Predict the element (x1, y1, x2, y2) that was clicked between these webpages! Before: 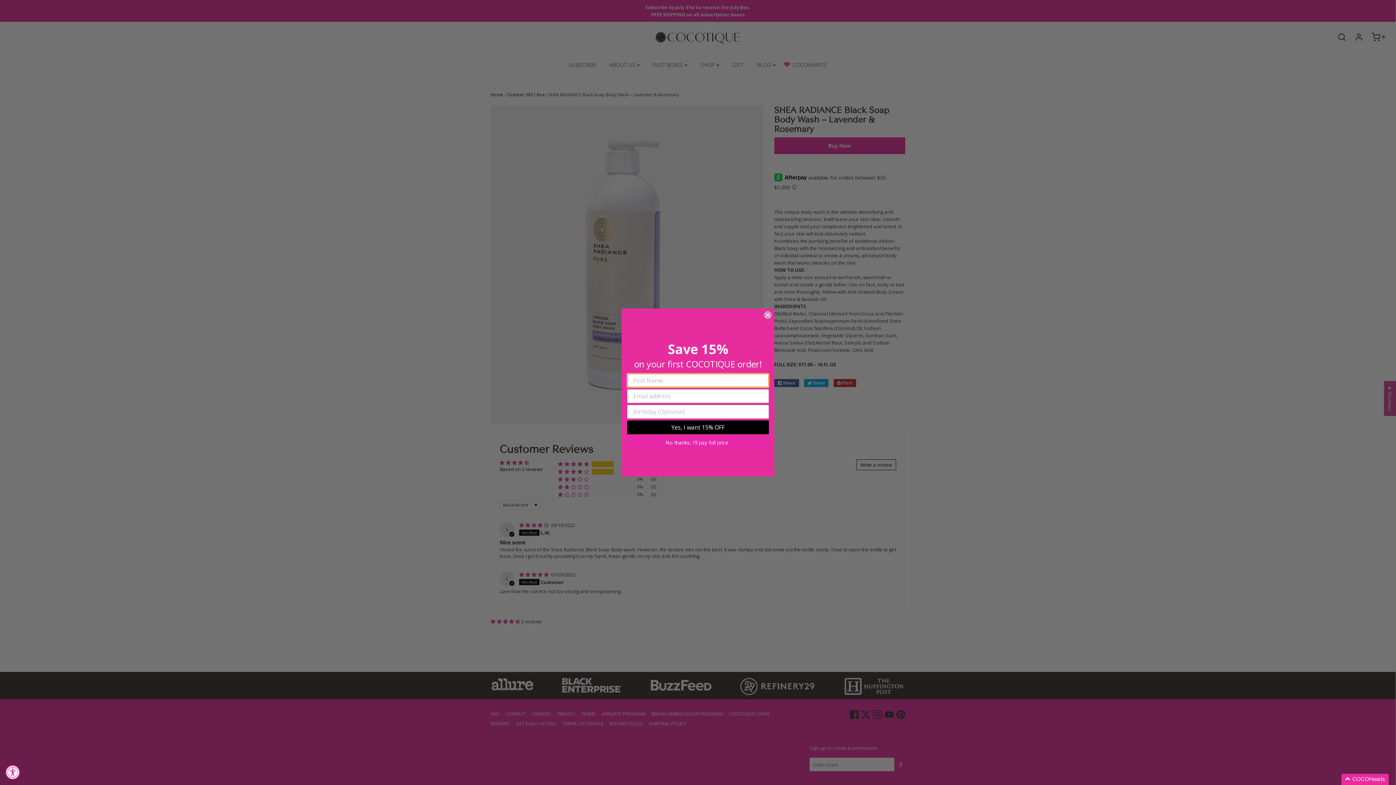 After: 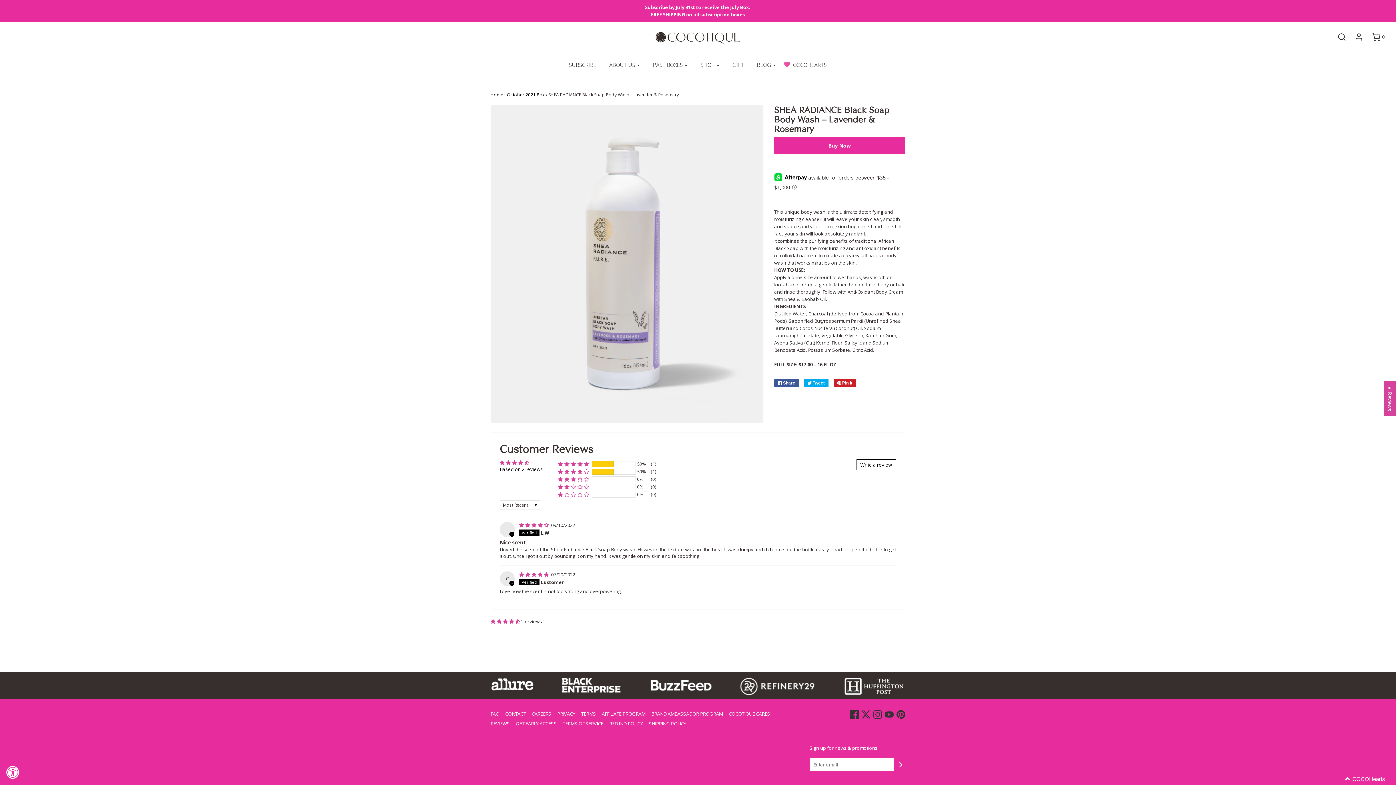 Action: label: No thanks, I'll pay full price bbox: (627, 436, 766, 449)